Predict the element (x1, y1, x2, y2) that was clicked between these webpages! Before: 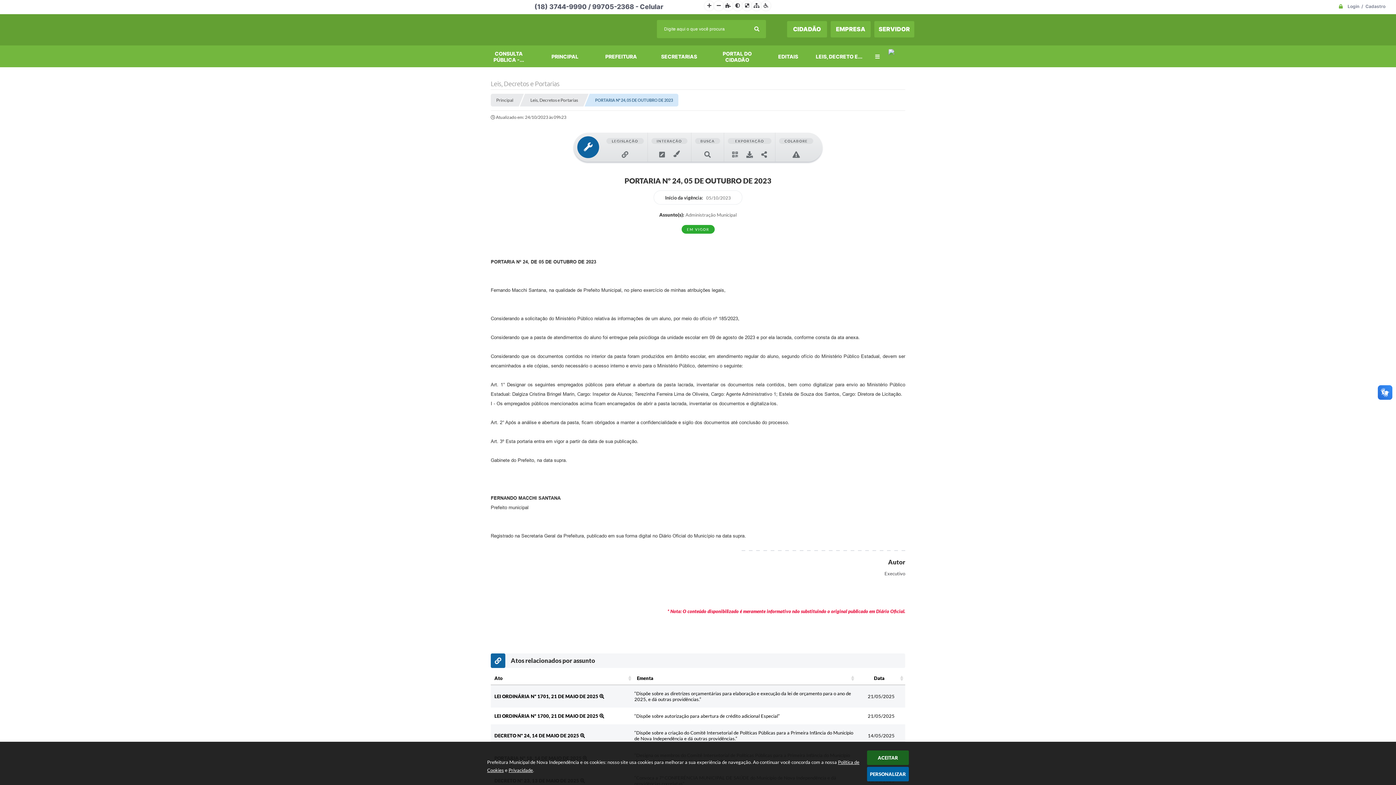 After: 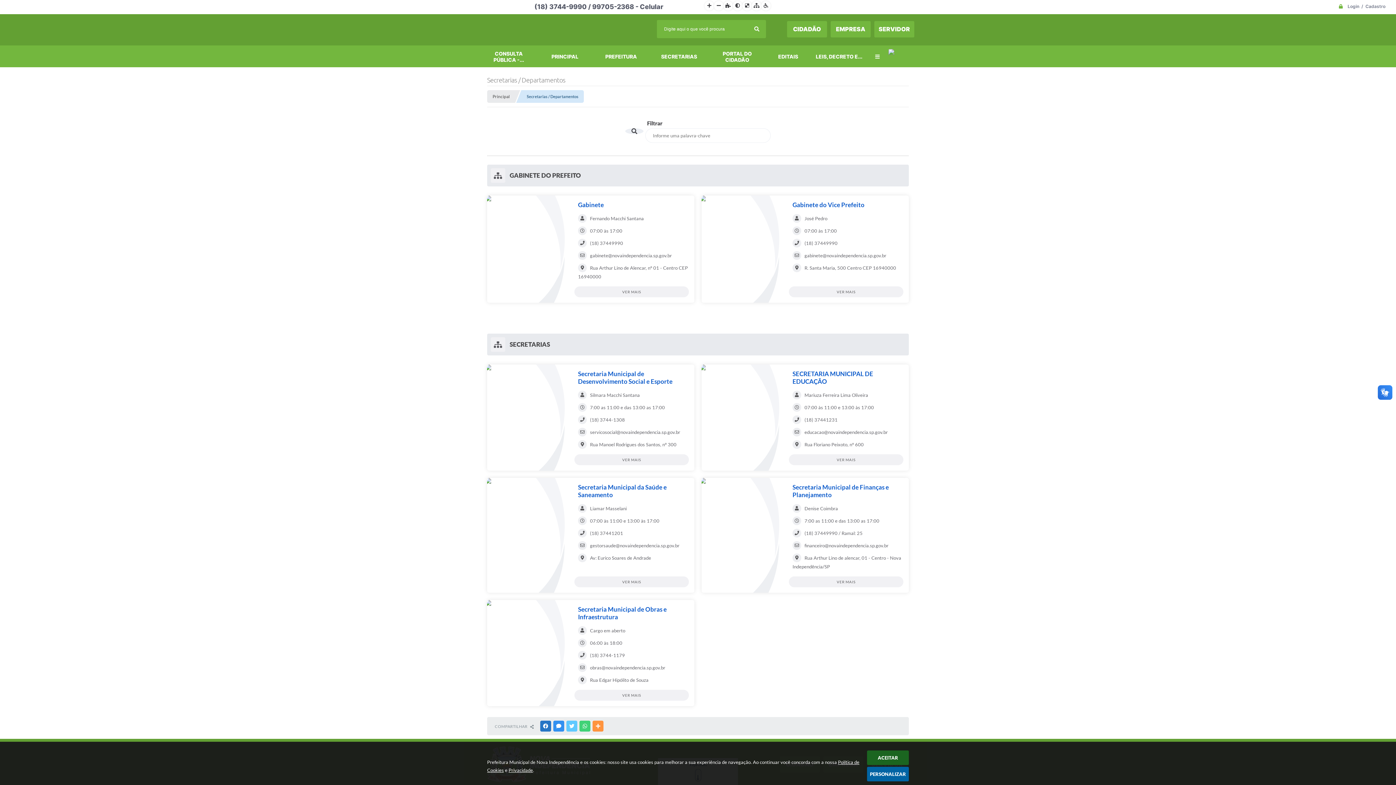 Action: bbox: (650, 45, 708, 67) label: SECRETARIAS